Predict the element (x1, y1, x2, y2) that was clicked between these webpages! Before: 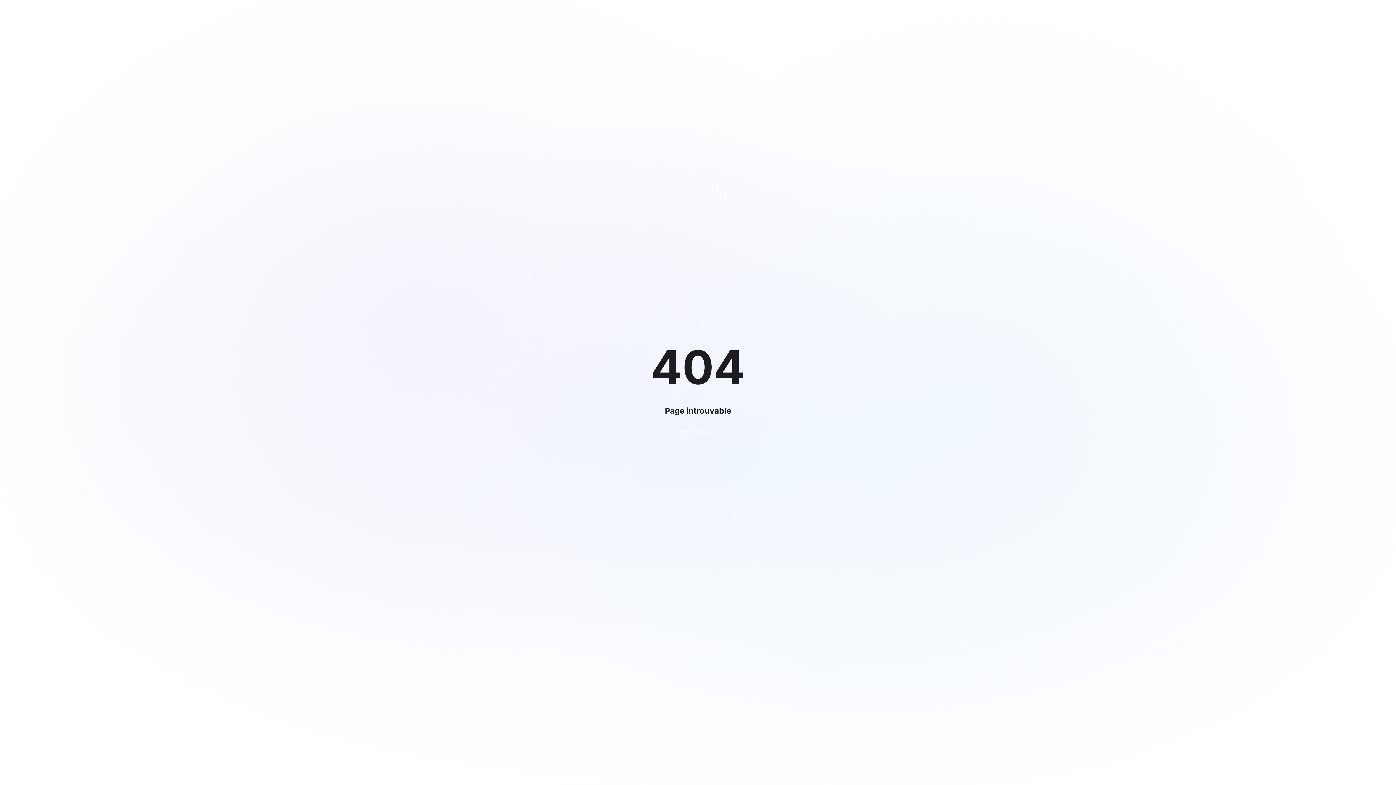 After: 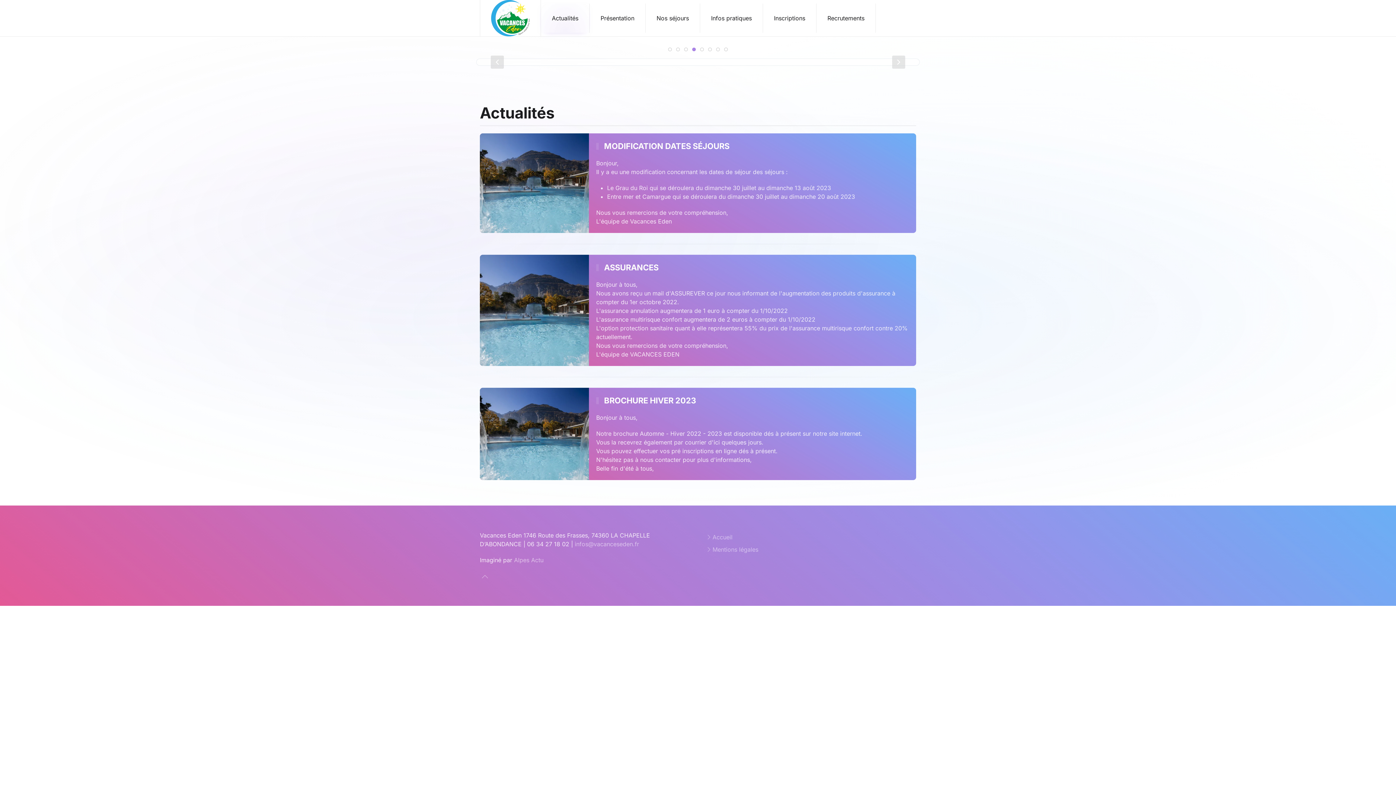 Action: bbox: (667, 423, 729, 441) label: Page d'accueil